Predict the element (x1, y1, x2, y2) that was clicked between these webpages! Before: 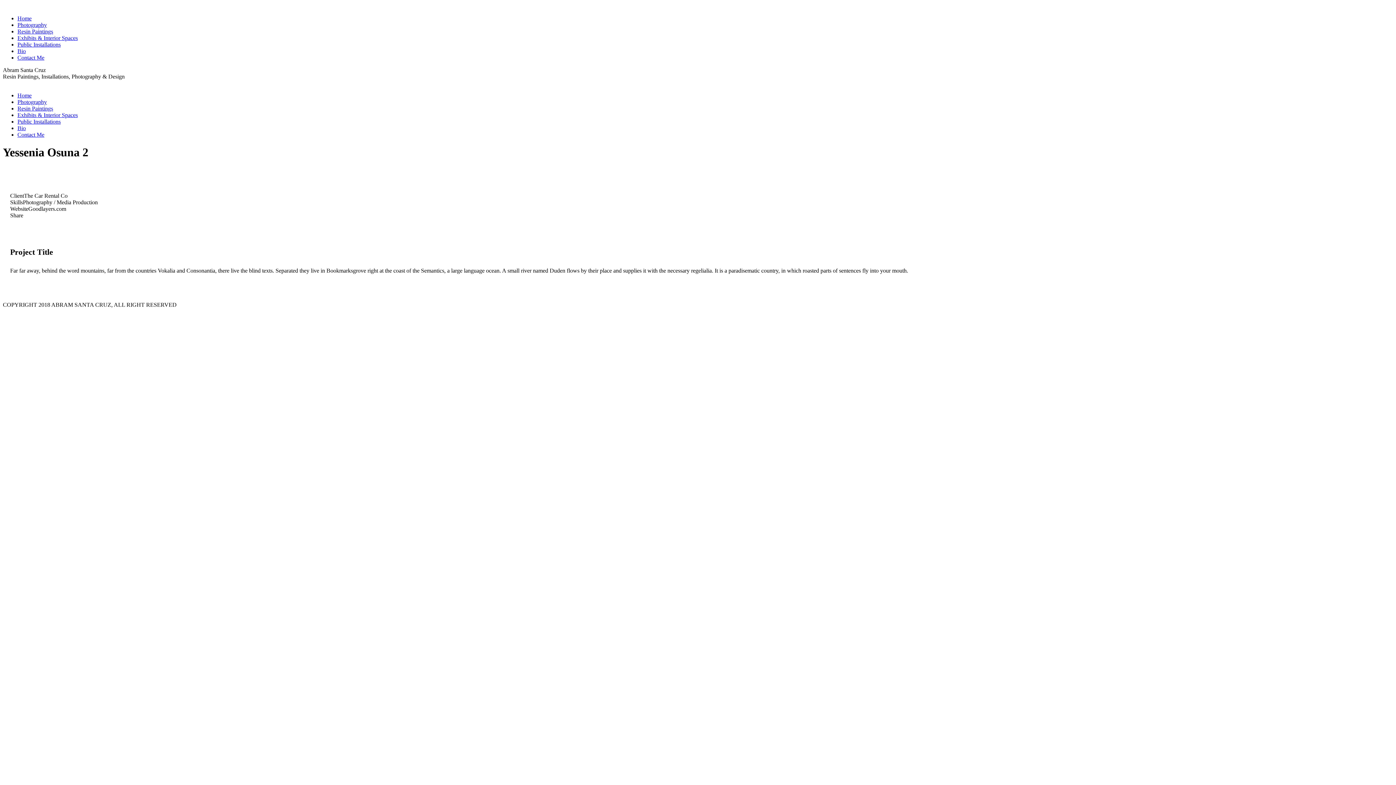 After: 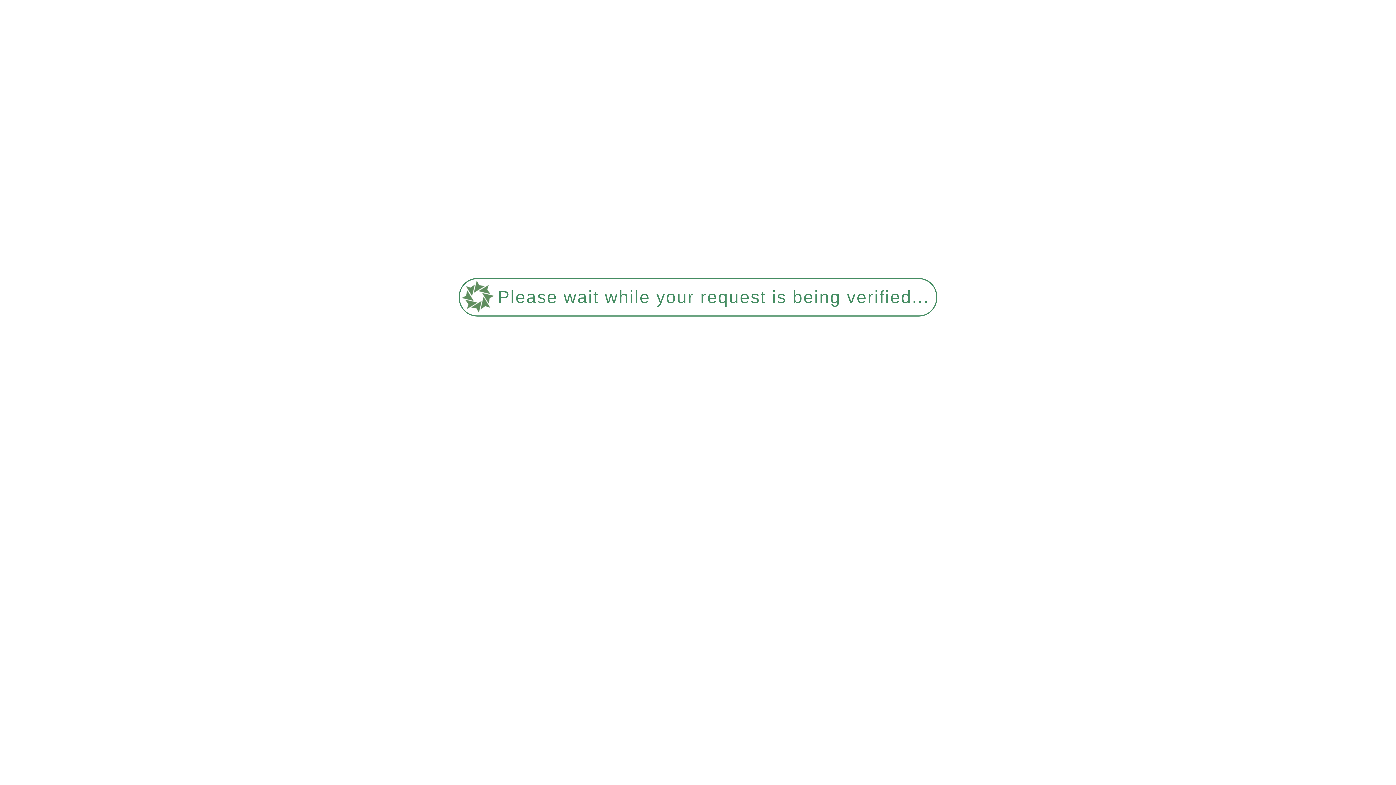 Action: label: Photography bbox: (17, 98, 46, 105)